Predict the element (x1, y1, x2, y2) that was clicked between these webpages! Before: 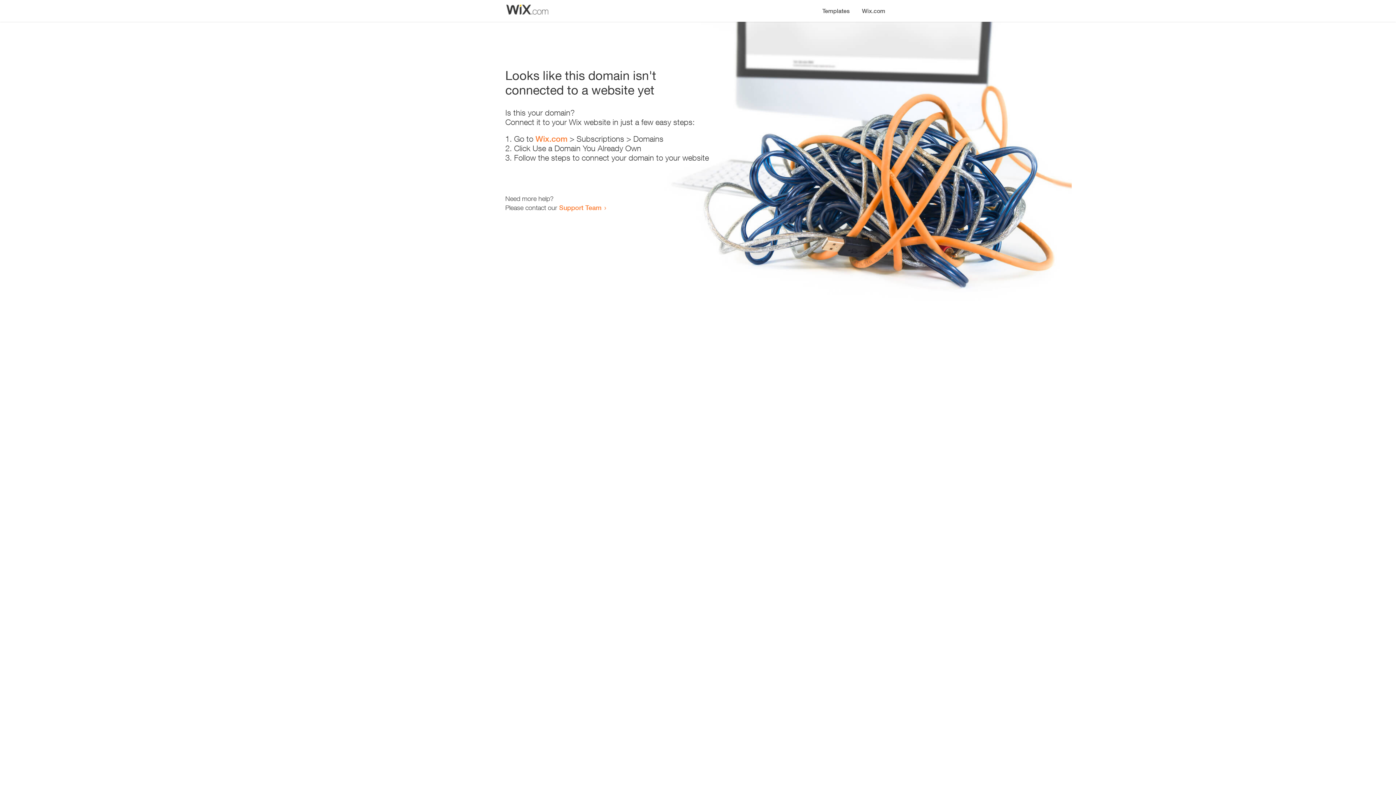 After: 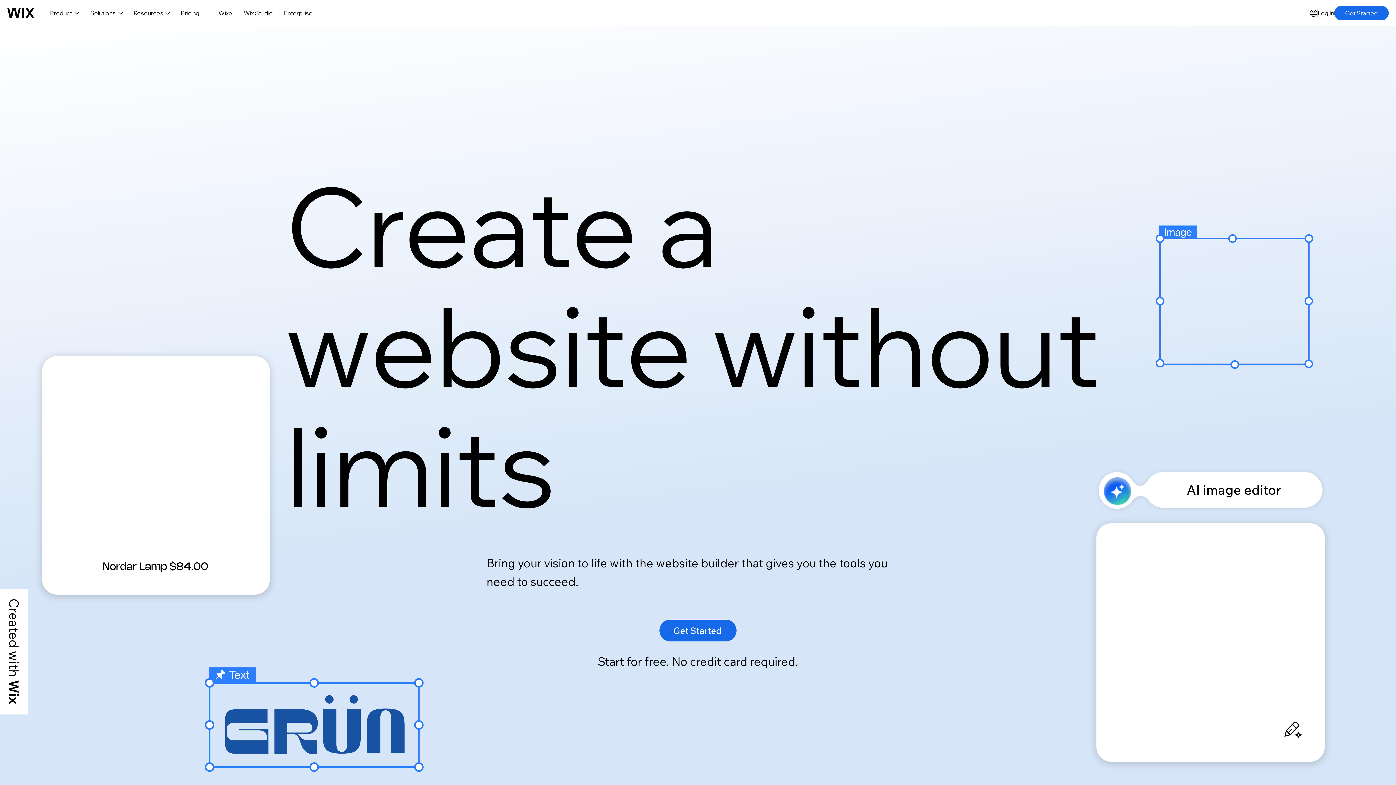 Action: label: Wix.com bbox: (856, 0, 890, 14)